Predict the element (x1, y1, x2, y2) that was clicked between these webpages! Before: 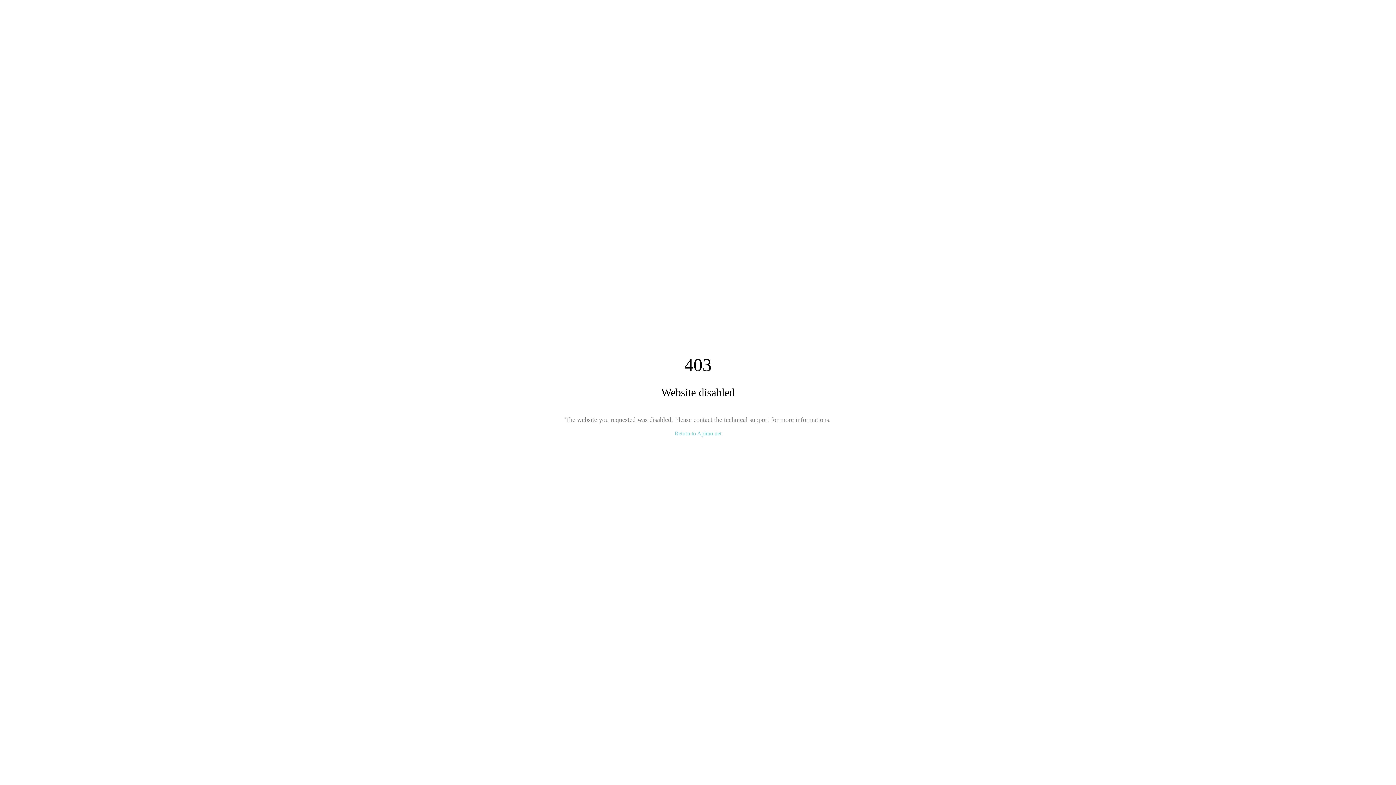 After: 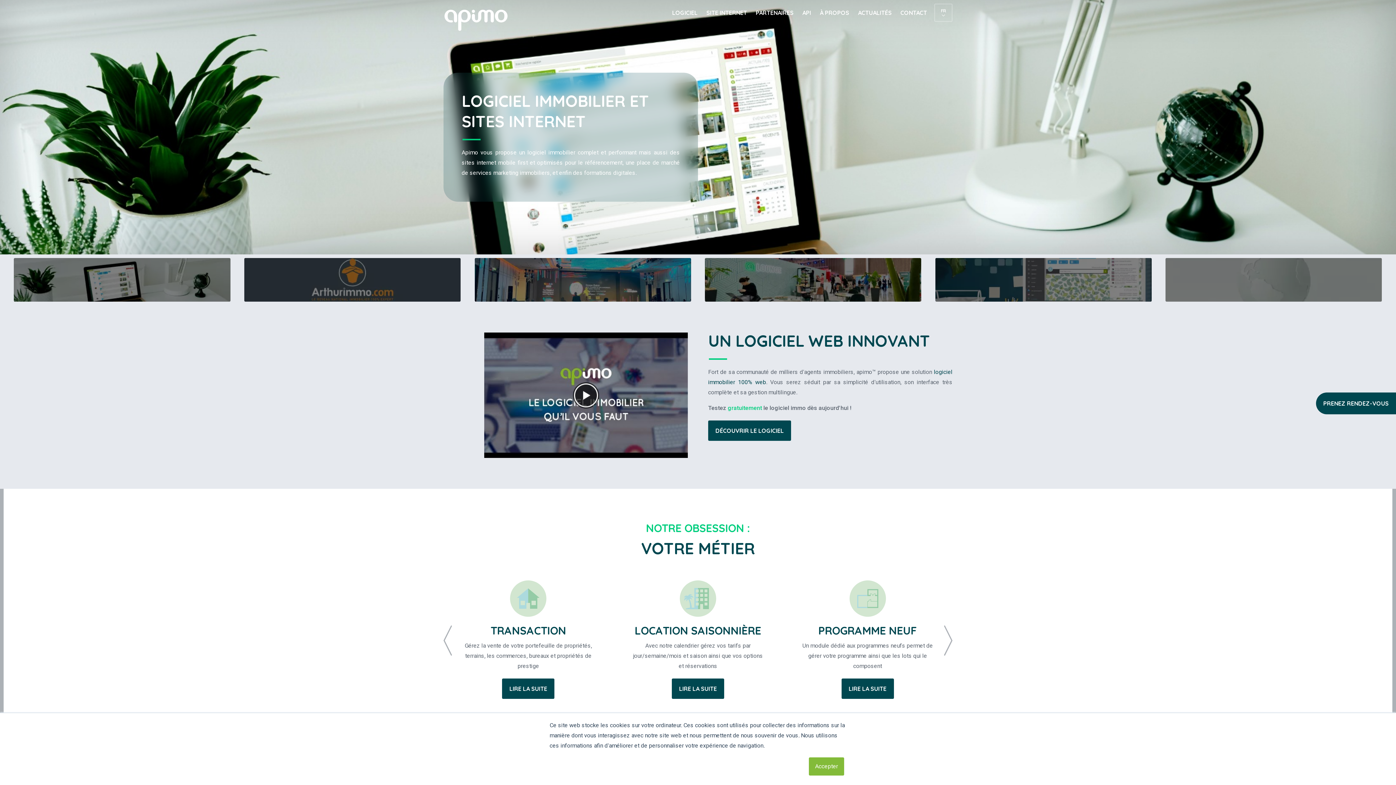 Action: bbox: (674, 430, 721, 436) label: Return to Apimo.net